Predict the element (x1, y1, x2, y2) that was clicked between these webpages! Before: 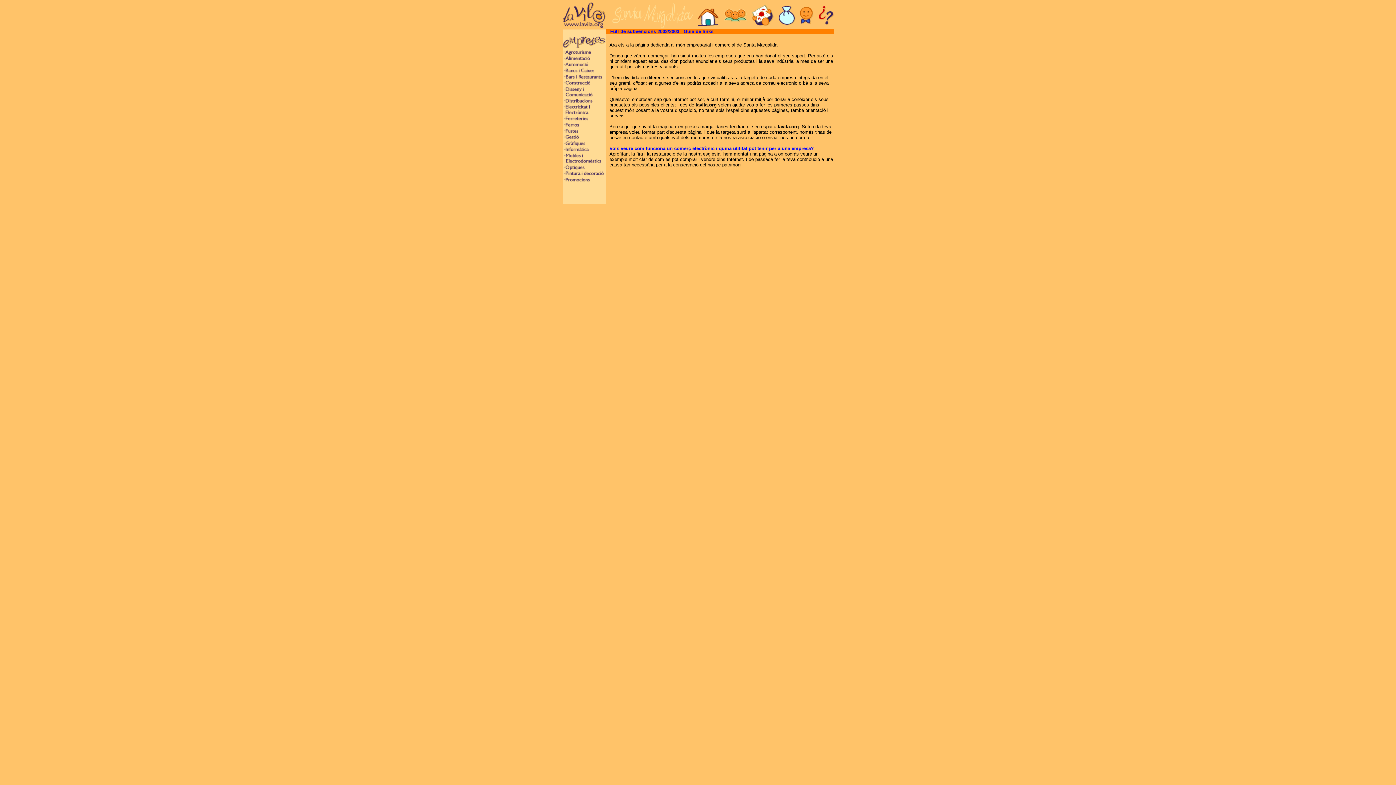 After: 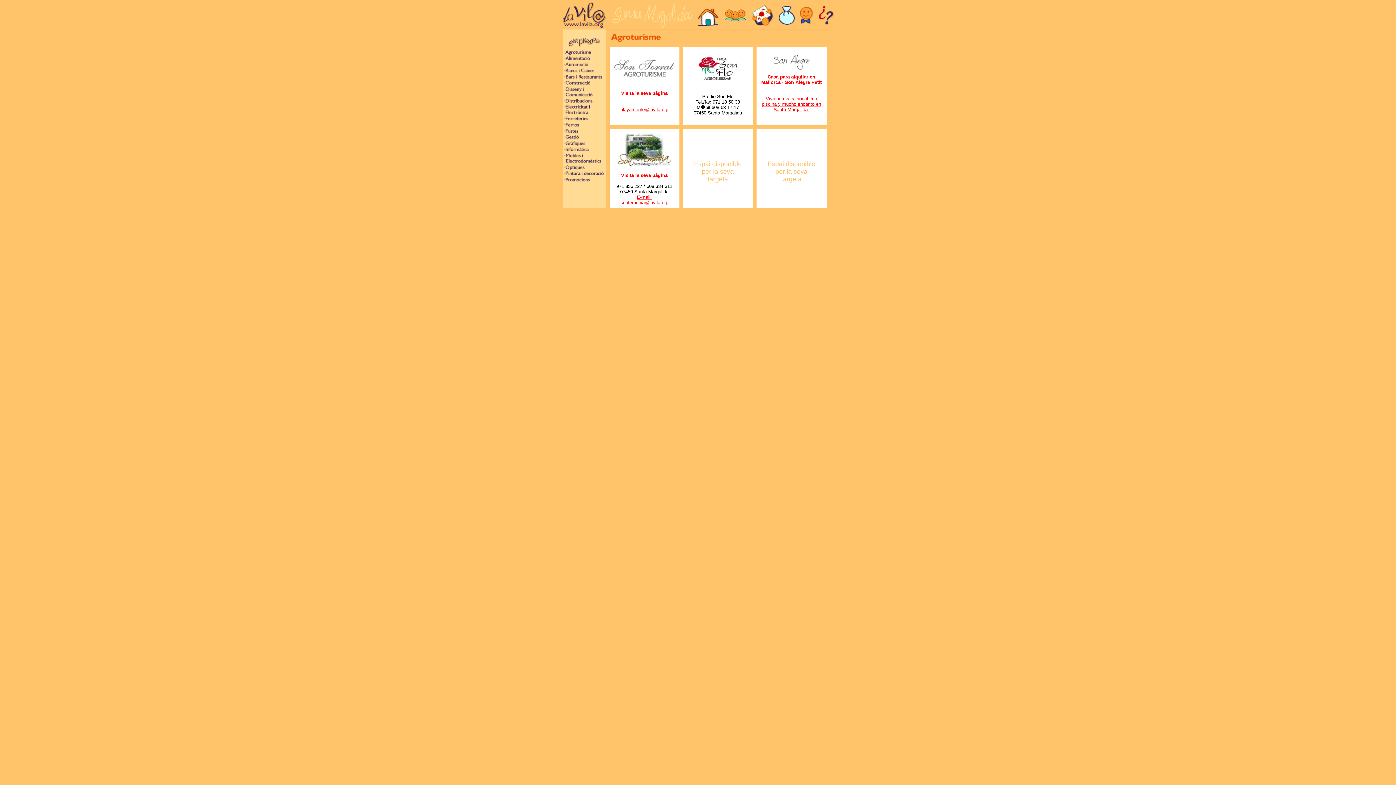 Action: bbox: (562, 49, 591, 56)